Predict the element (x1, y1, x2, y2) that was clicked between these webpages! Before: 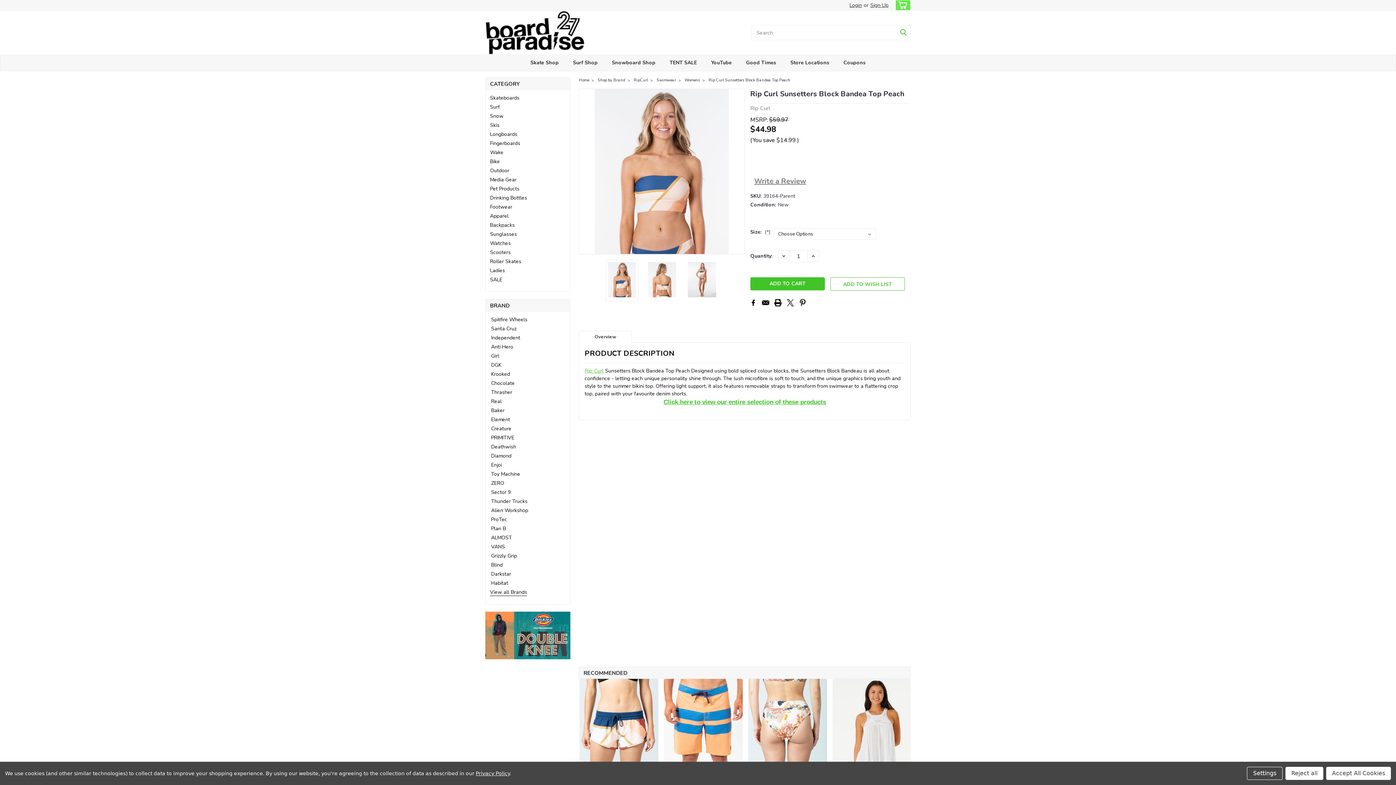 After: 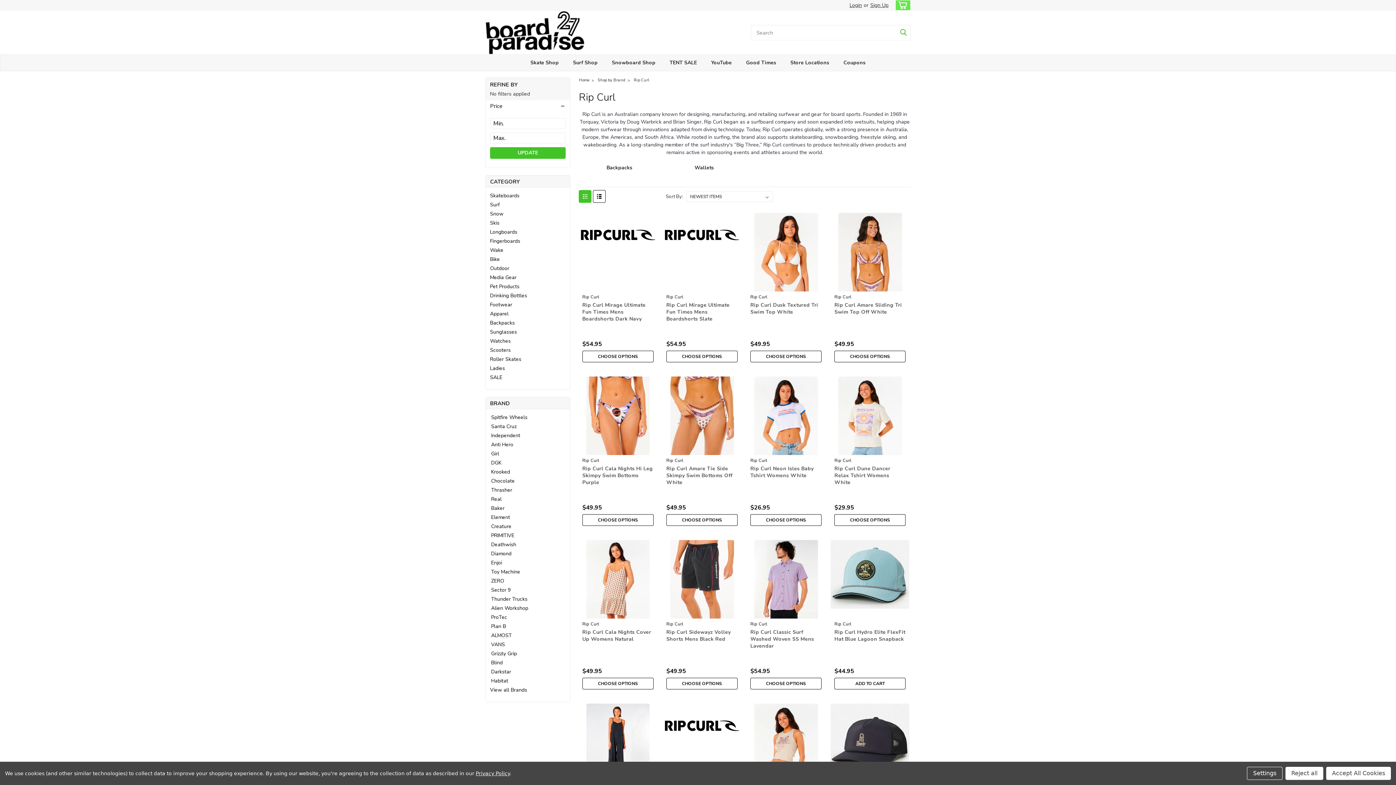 Action: bbox: (584, 367, 603, 374) label: Rip-Curl